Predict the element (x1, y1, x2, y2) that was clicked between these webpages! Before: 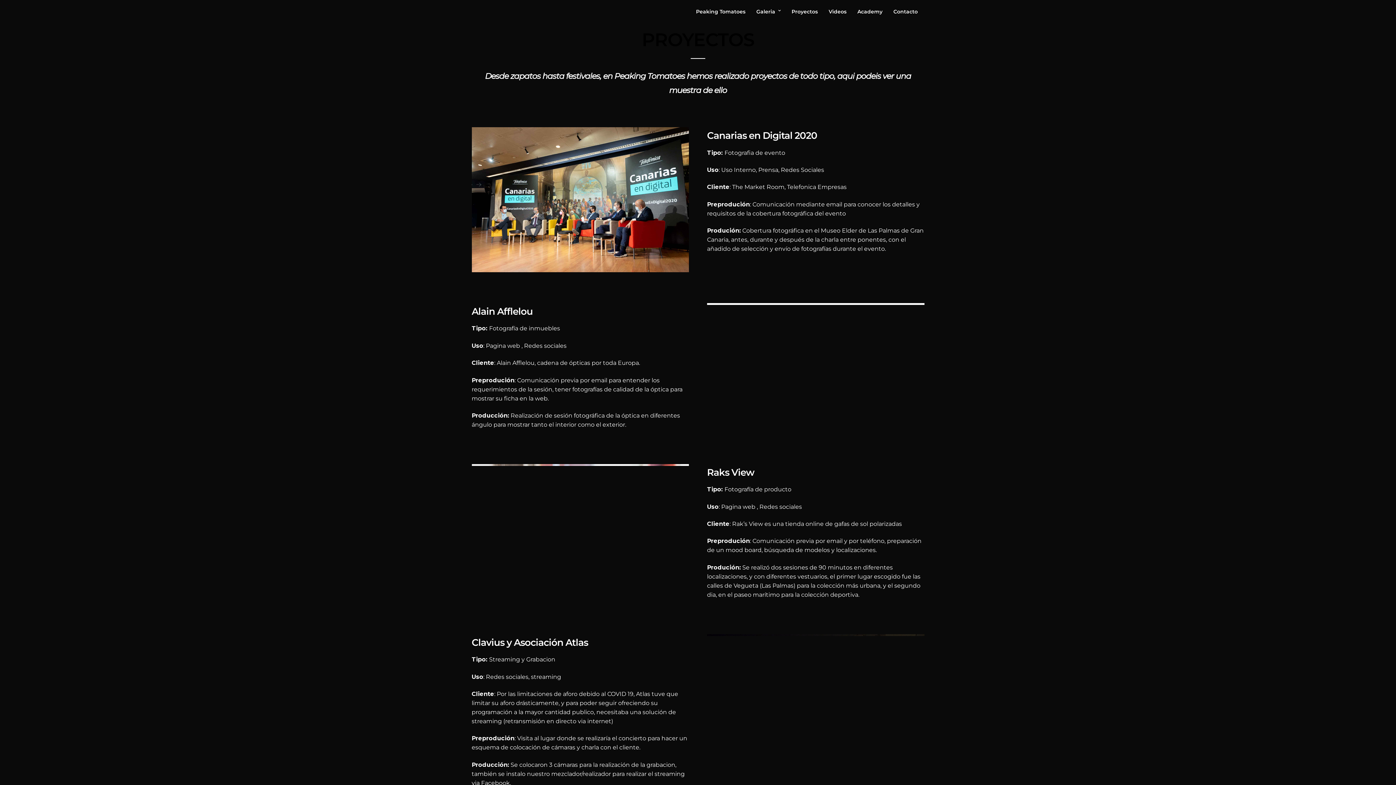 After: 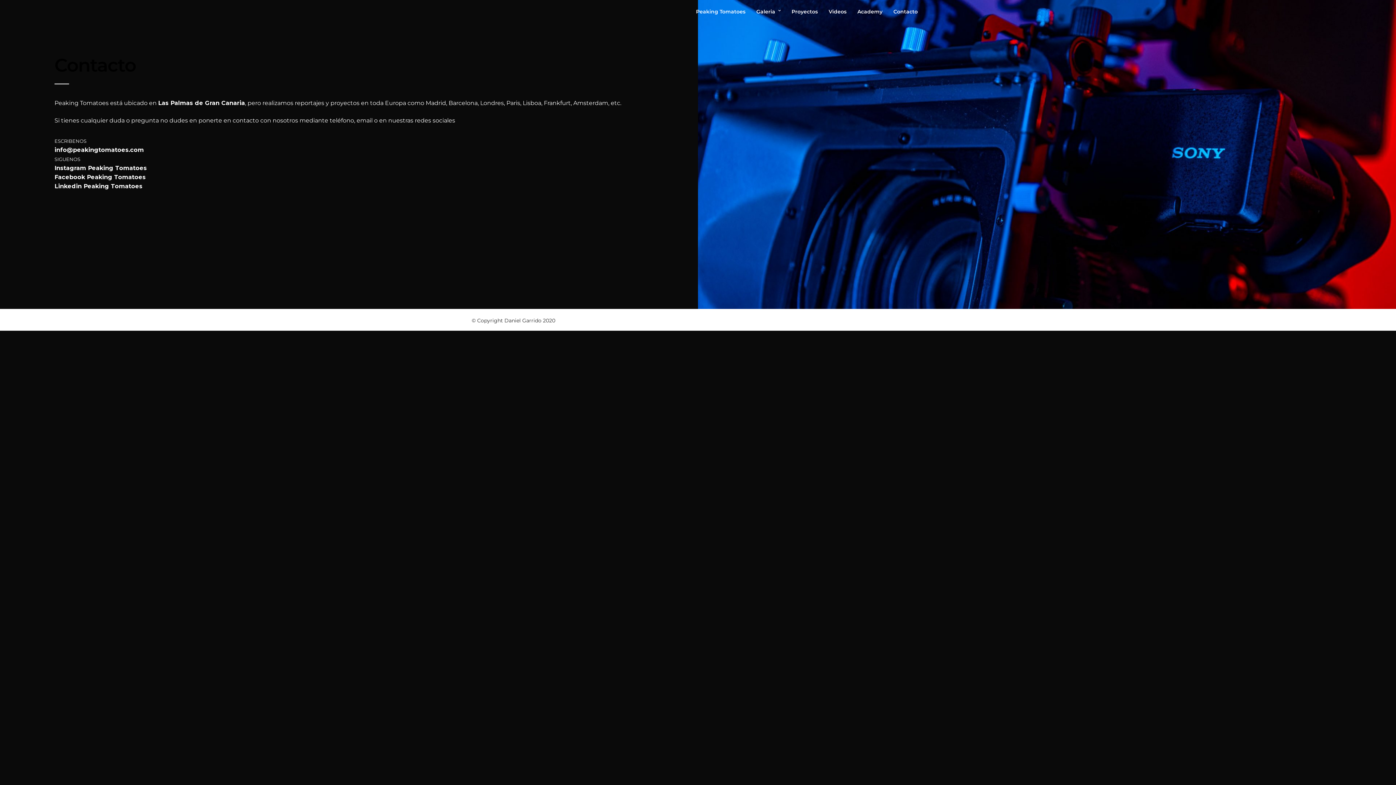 Action: bbox: (888, 0, 922, 24) label: Contacto